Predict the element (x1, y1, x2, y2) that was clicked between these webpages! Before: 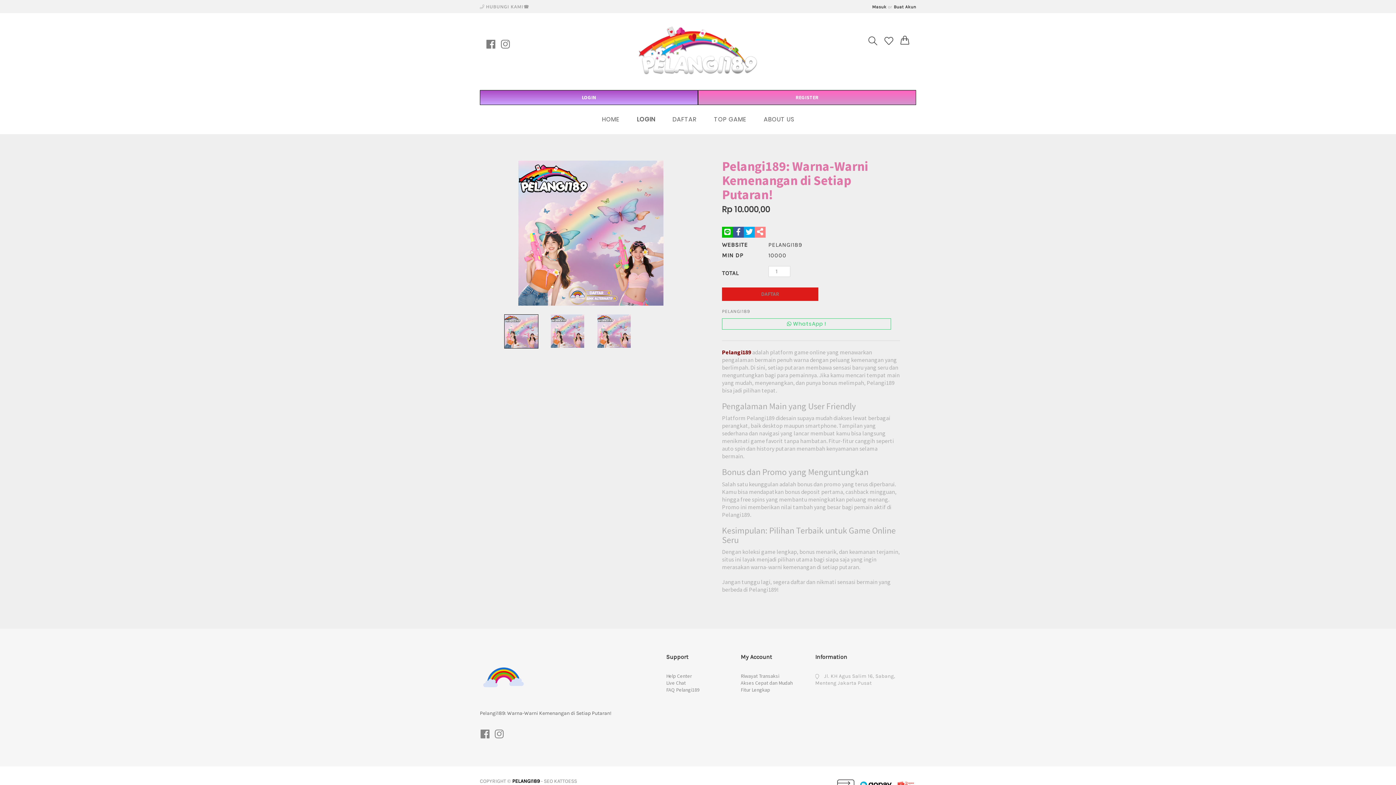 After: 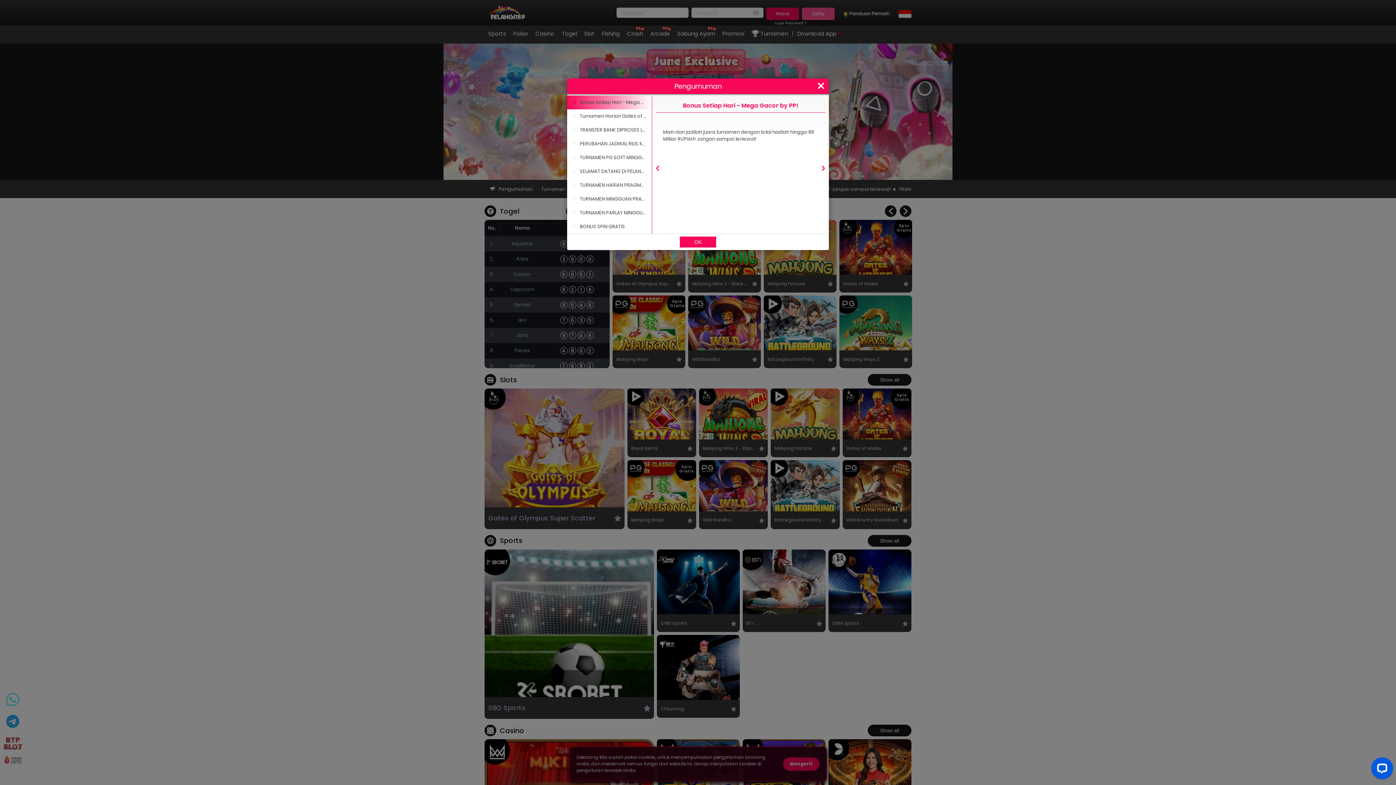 Action: label: Buat Akun bbox: (894, 4, 916, 9)